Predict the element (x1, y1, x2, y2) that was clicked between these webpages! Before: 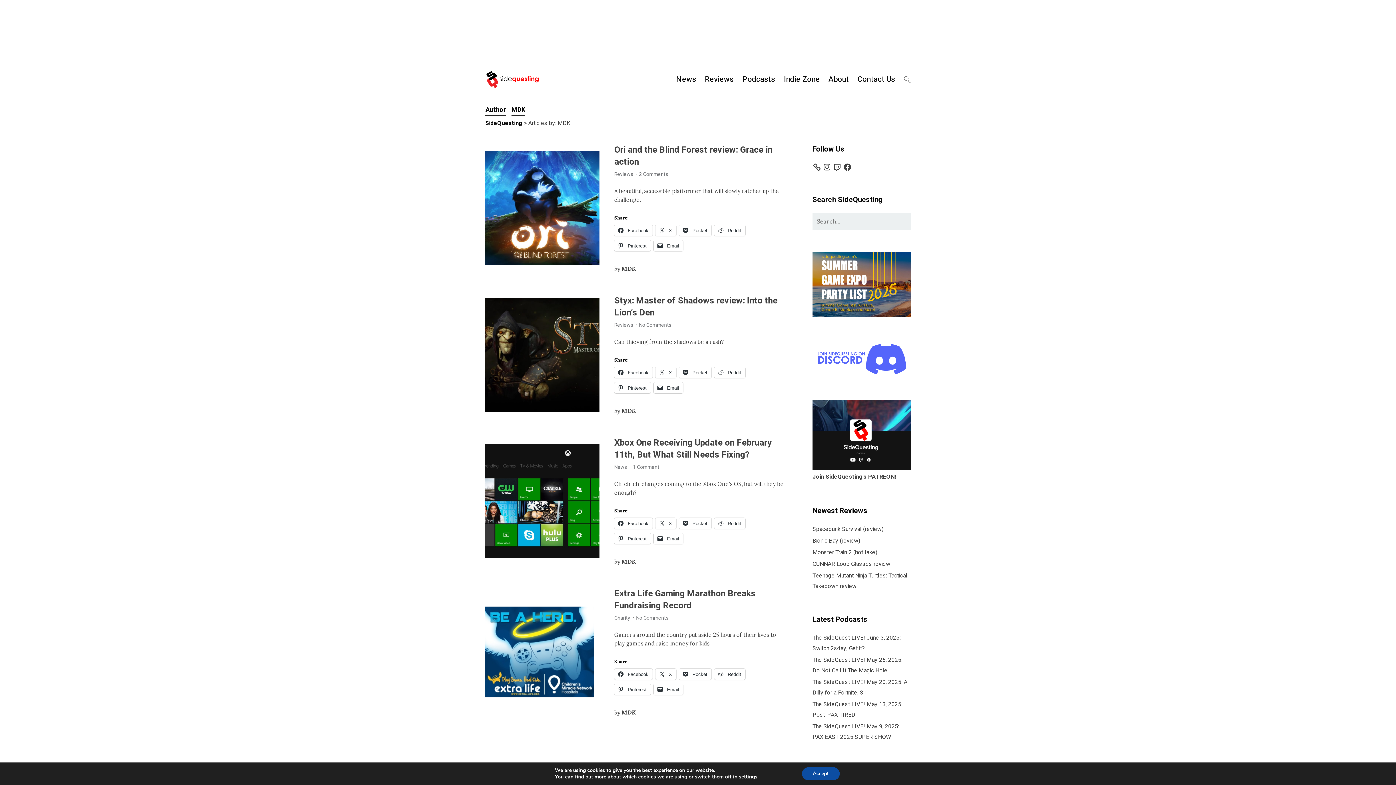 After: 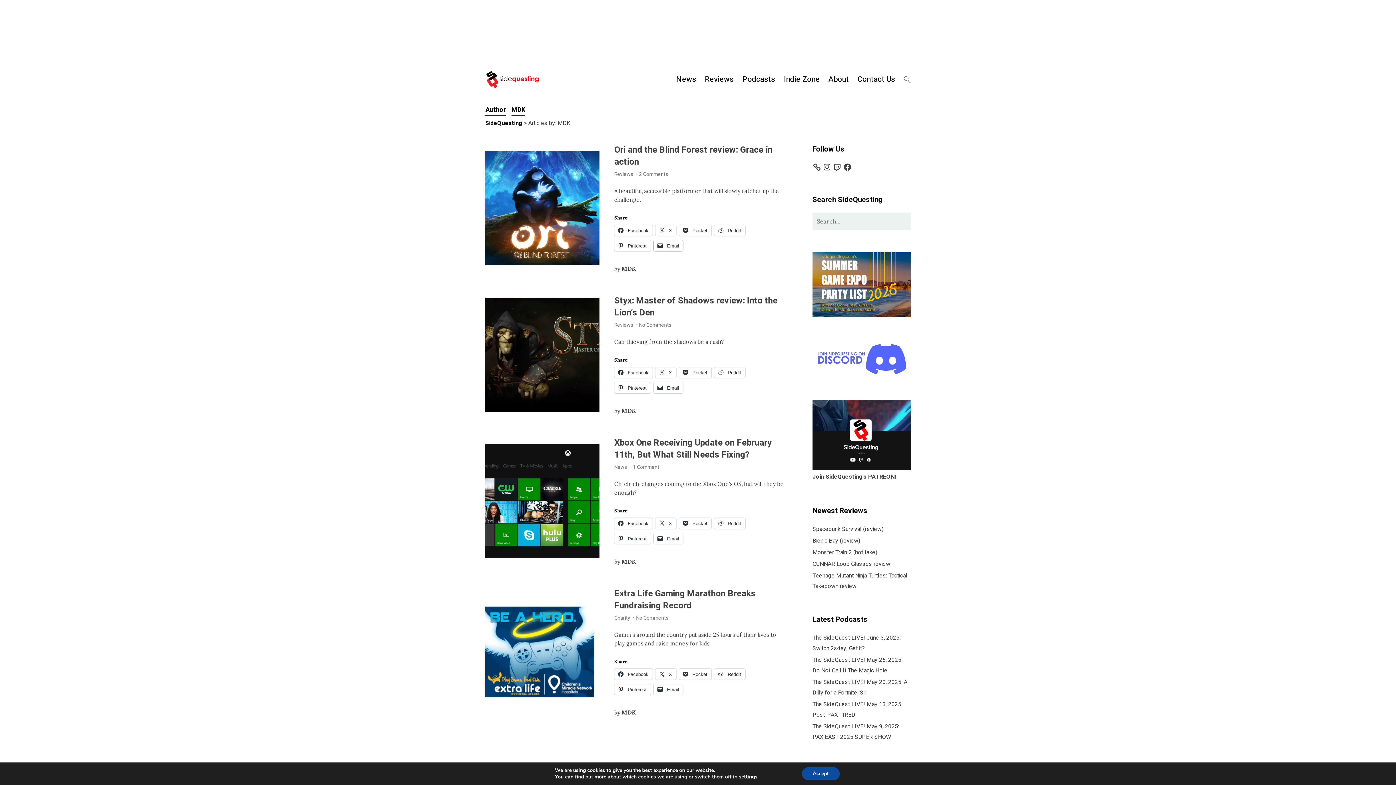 Action: bbox: (653, 240, 683, 251) label:  Email